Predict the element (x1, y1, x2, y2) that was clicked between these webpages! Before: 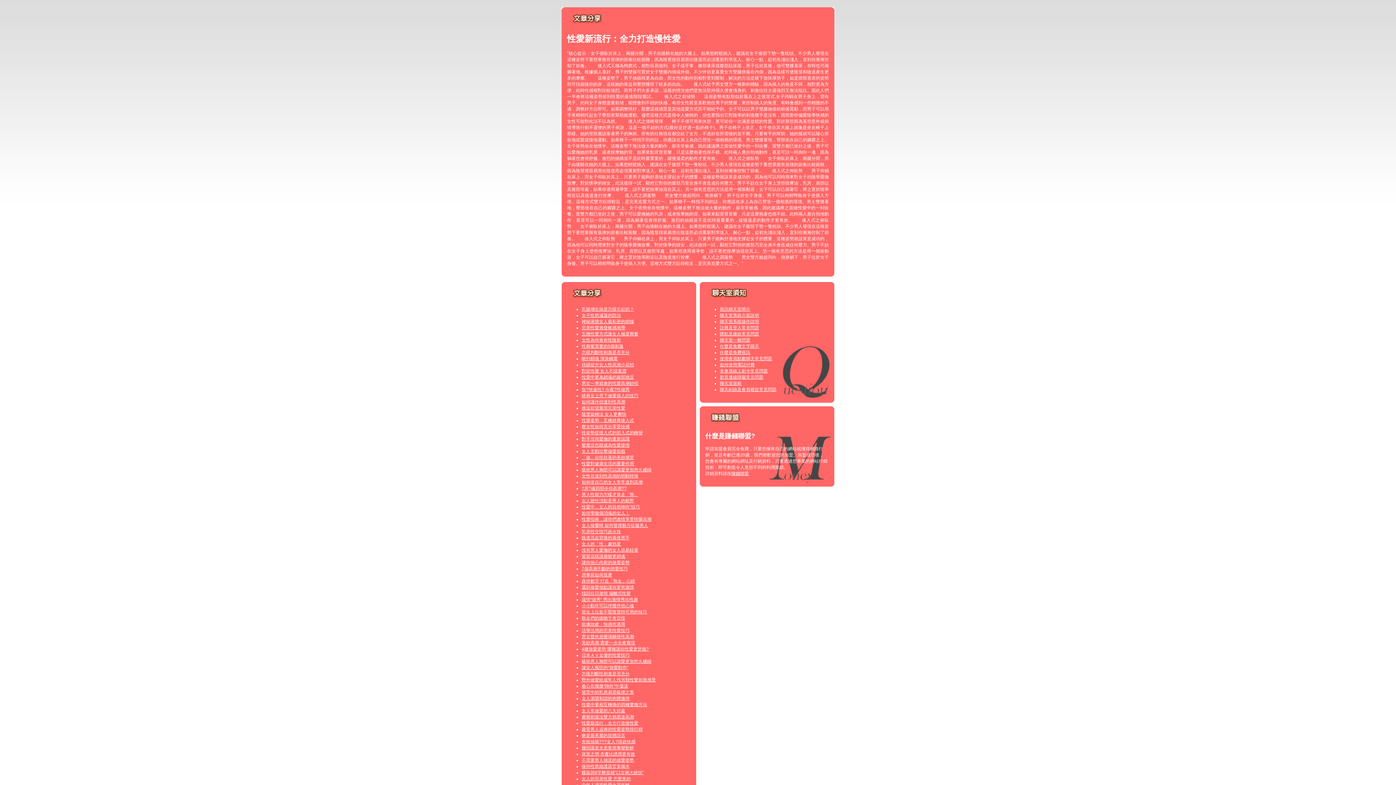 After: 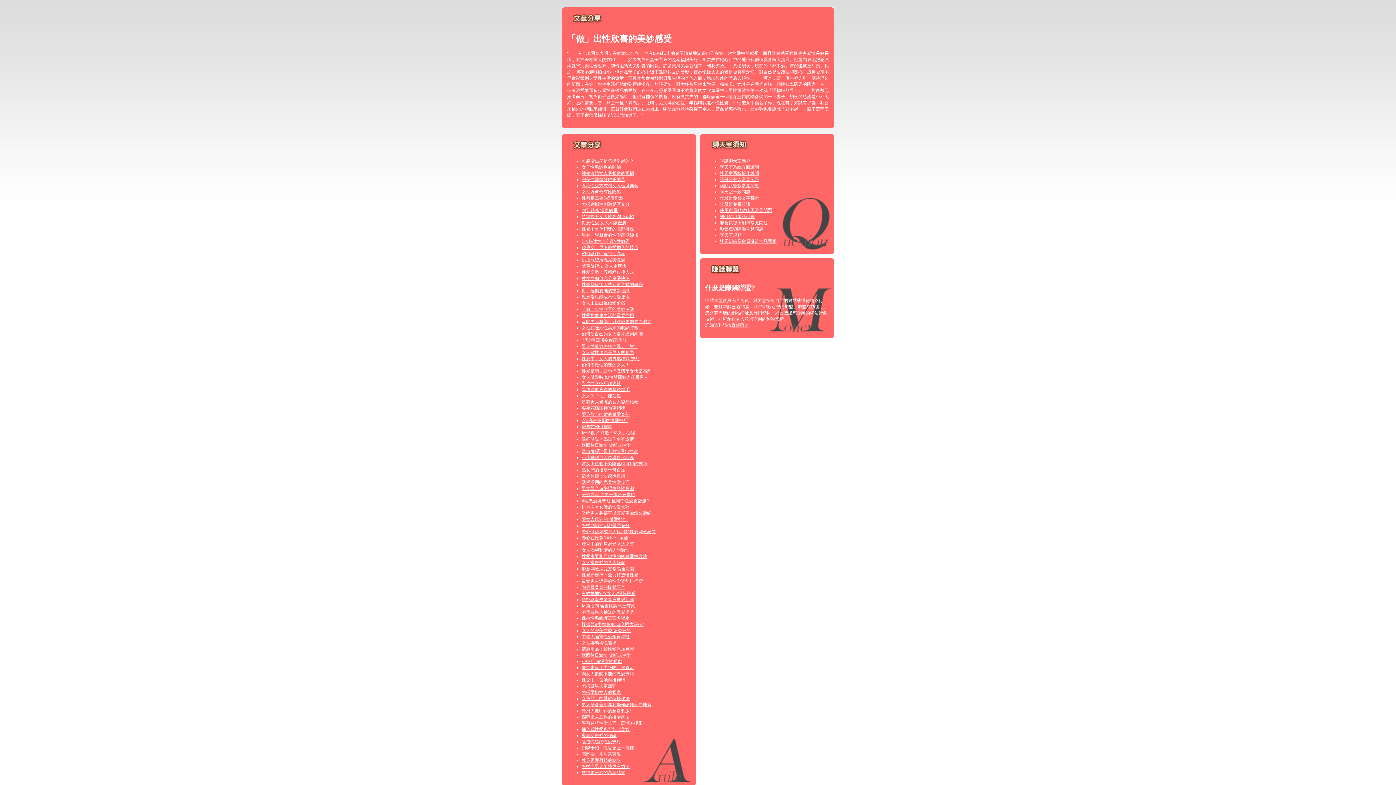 Action: bbox: (581, 455, 634, 460) label: 「做」出性欣喜的美妙感受